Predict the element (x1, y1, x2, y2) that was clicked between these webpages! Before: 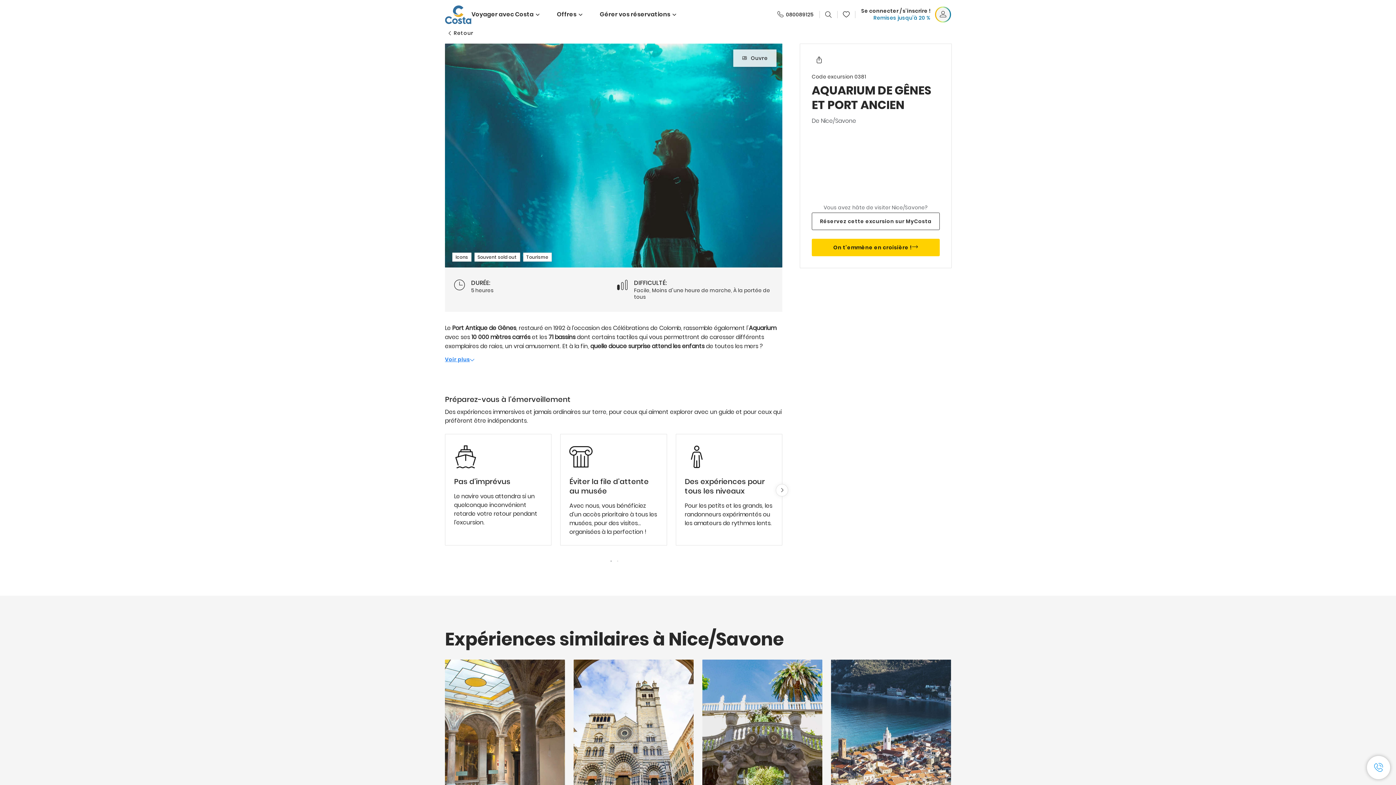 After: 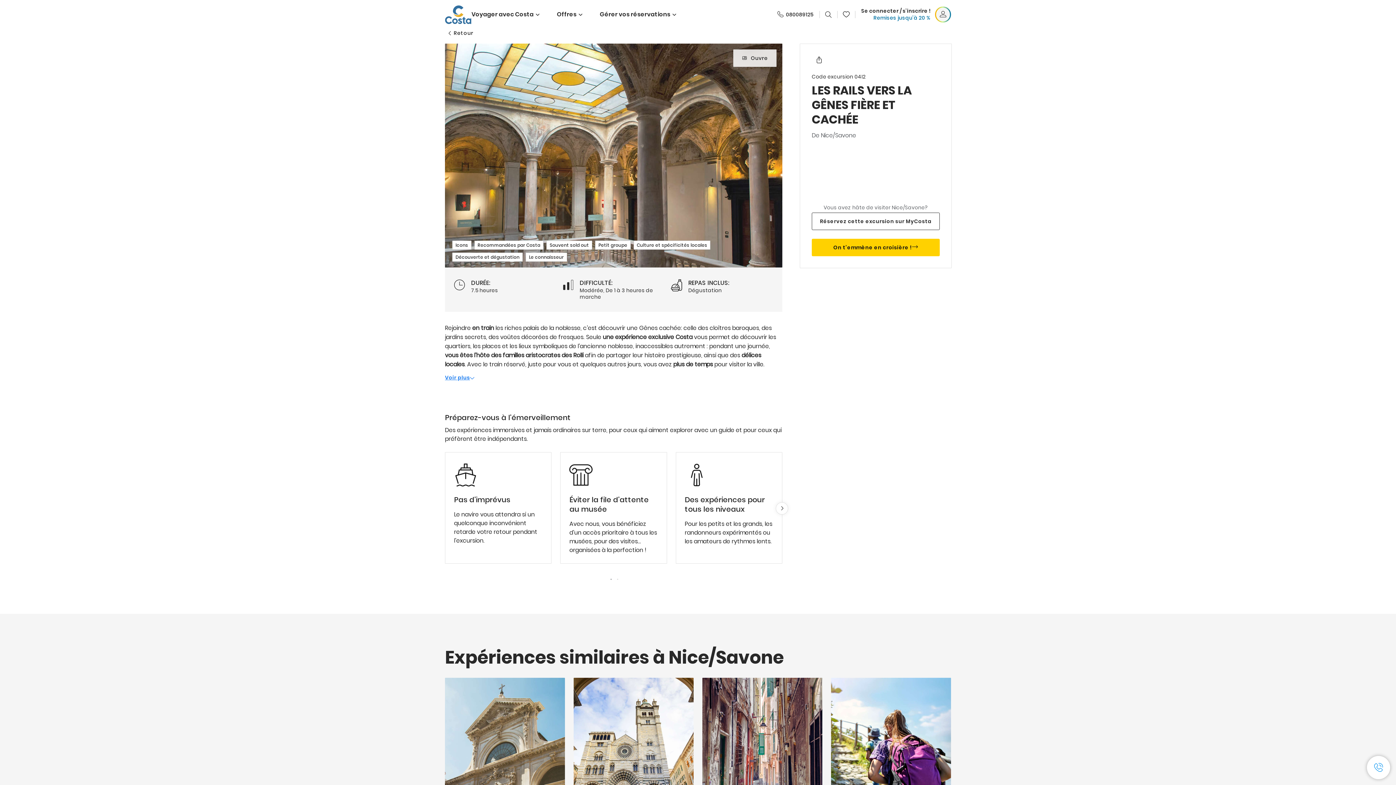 Action: label: LES RAILS VERS LA GÊNES FIÈRE ET CACHÉE bbox: (445, 659, 565, 863)